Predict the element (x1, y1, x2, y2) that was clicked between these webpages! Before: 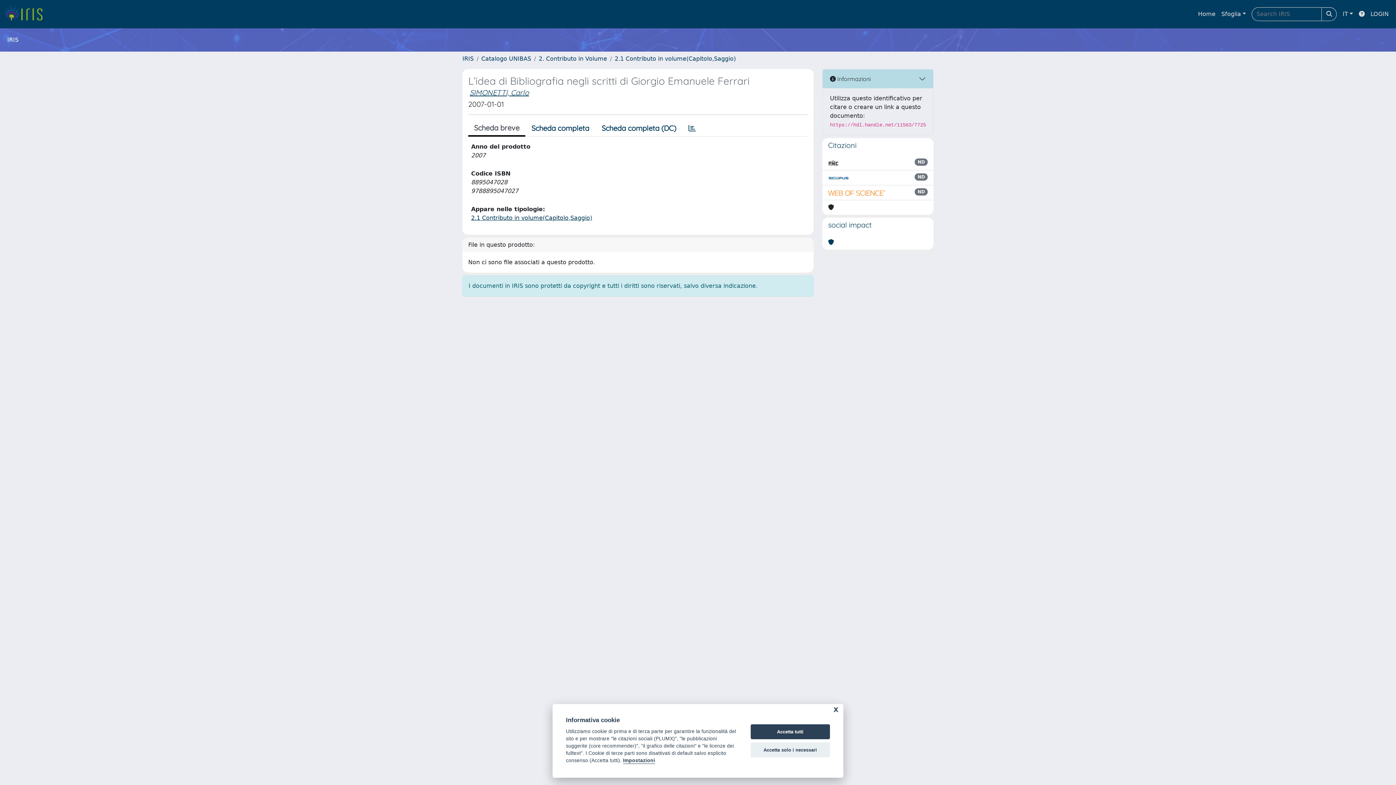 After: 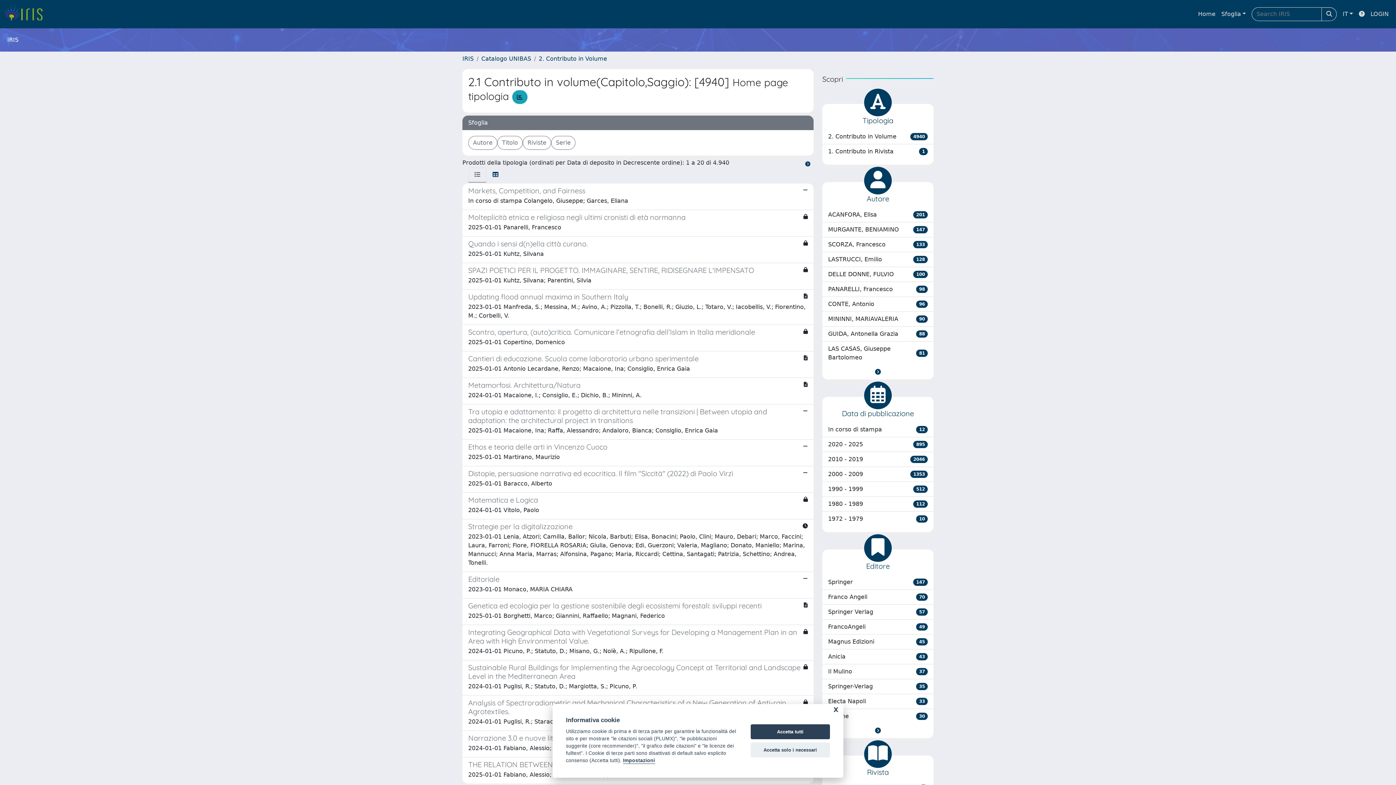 Action: label: 2.1 Contributo in volume(Capitolo,Saggio) bbox: (471, 214, 592, 221)